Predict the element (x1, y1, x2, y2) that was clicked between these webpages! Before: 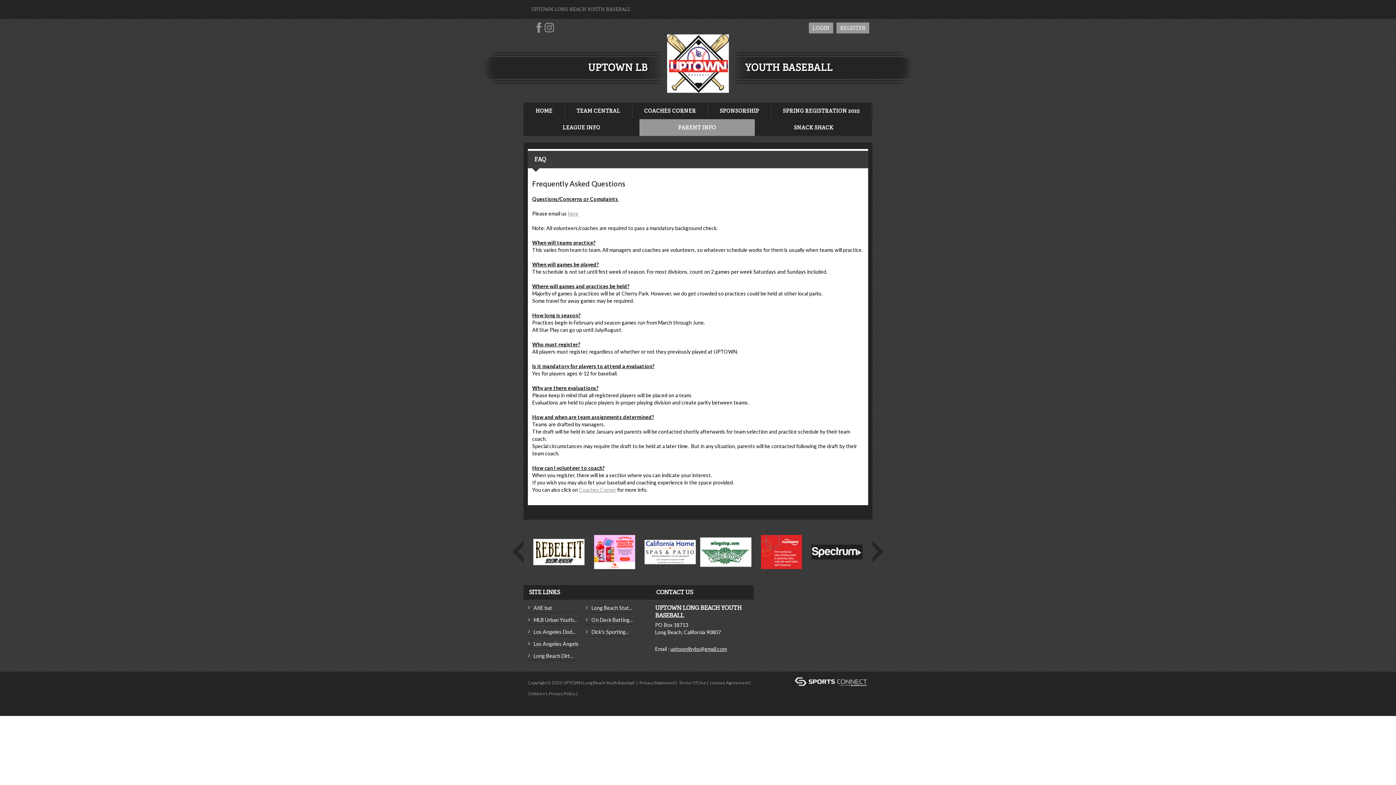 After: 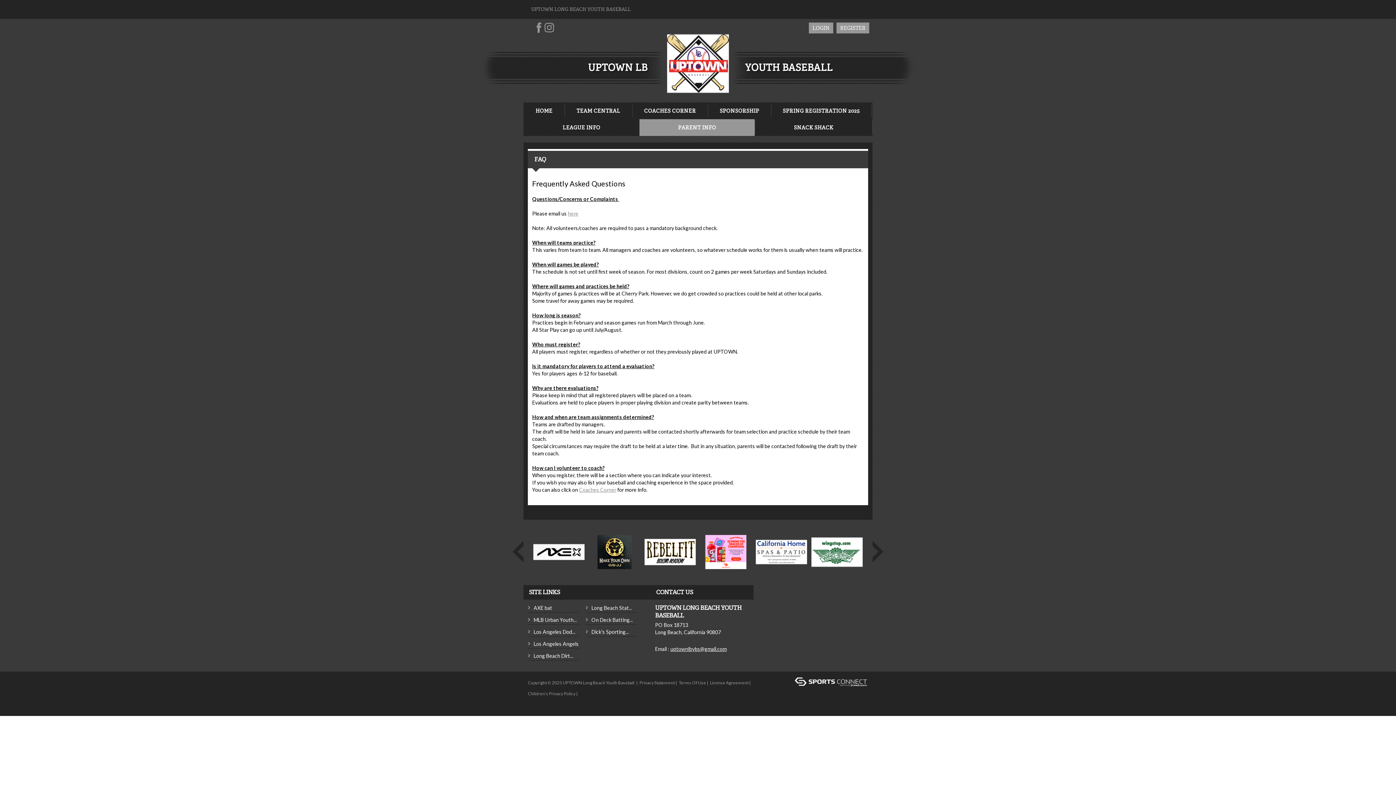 Action: bbox: (667, 60, 729, 65)